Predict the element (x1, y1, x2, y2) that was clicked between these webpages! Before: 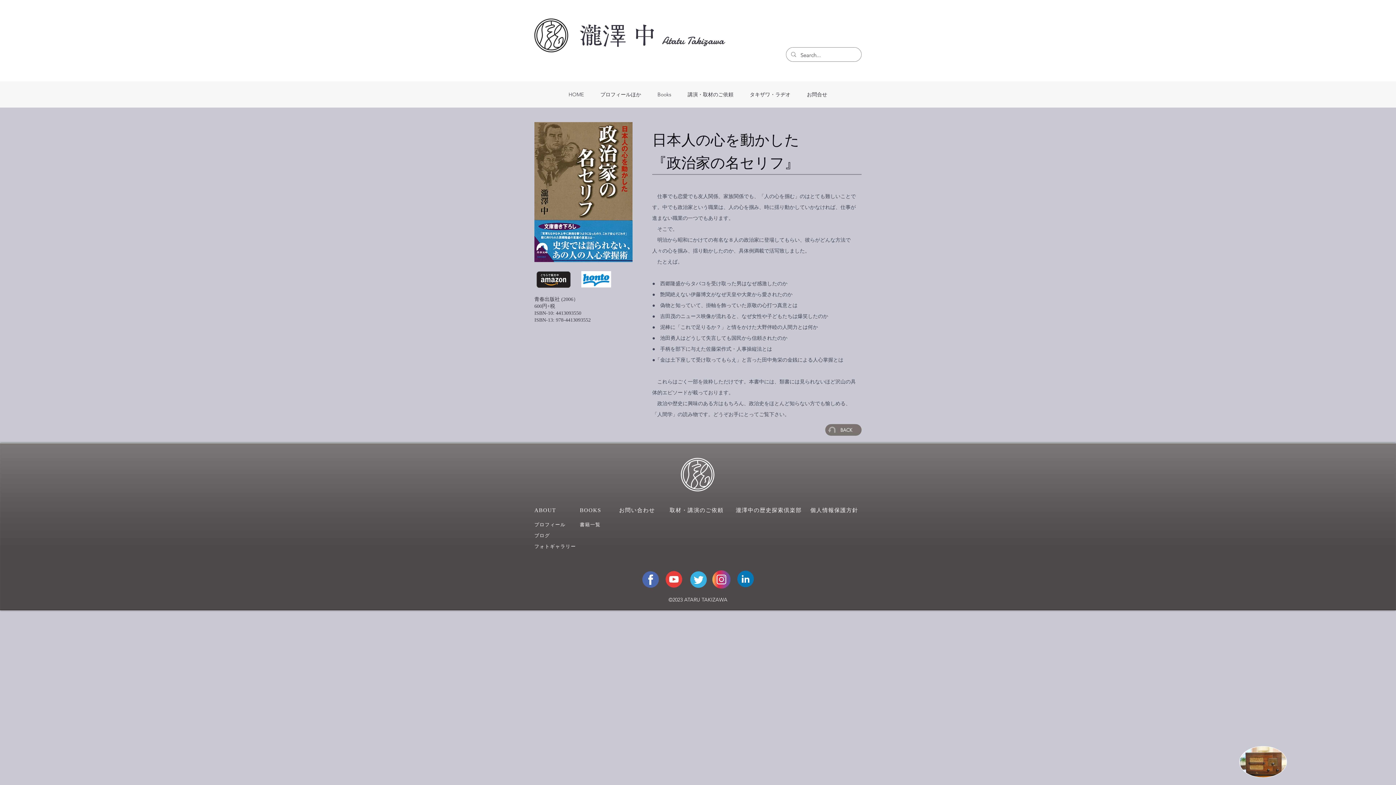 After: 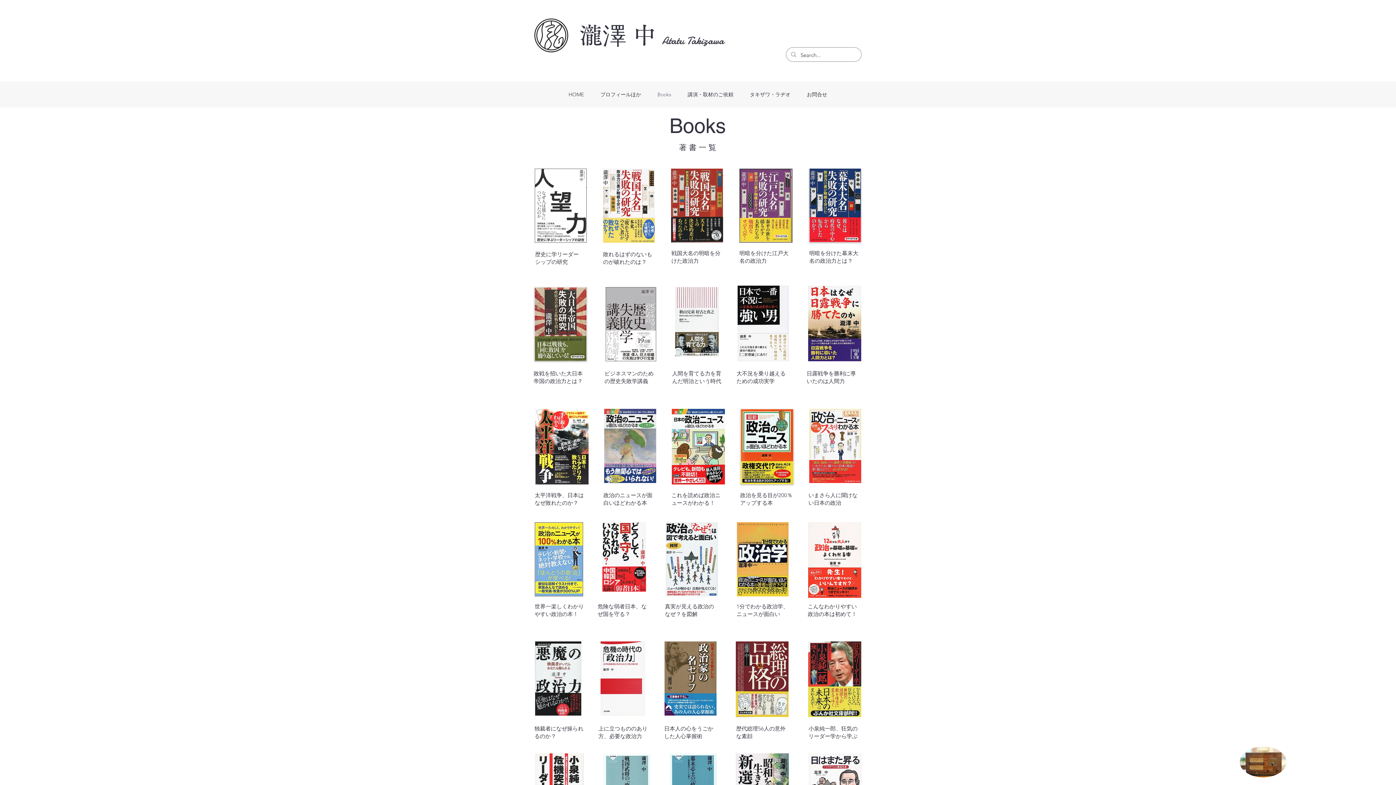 Action: bbox: (649, 89, 679, 100) label: Books